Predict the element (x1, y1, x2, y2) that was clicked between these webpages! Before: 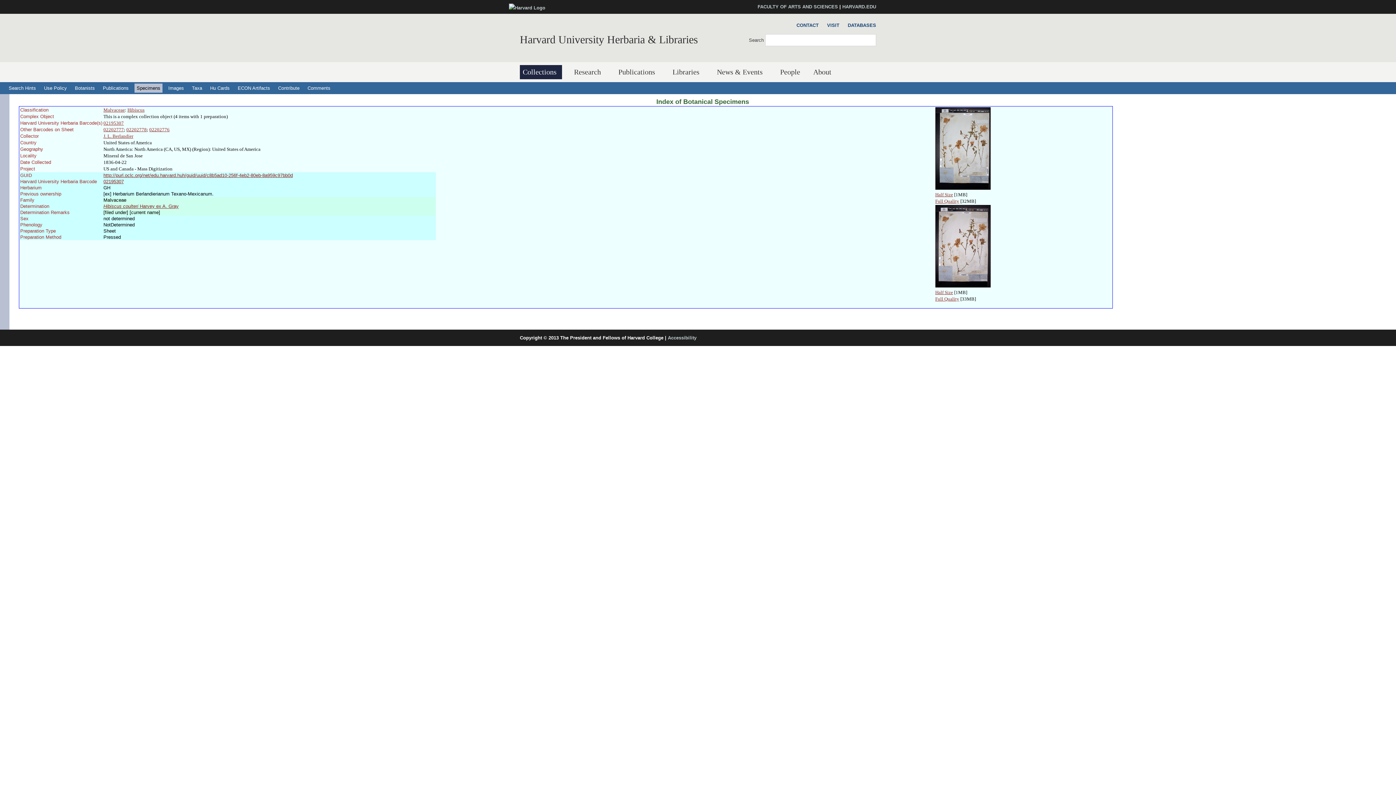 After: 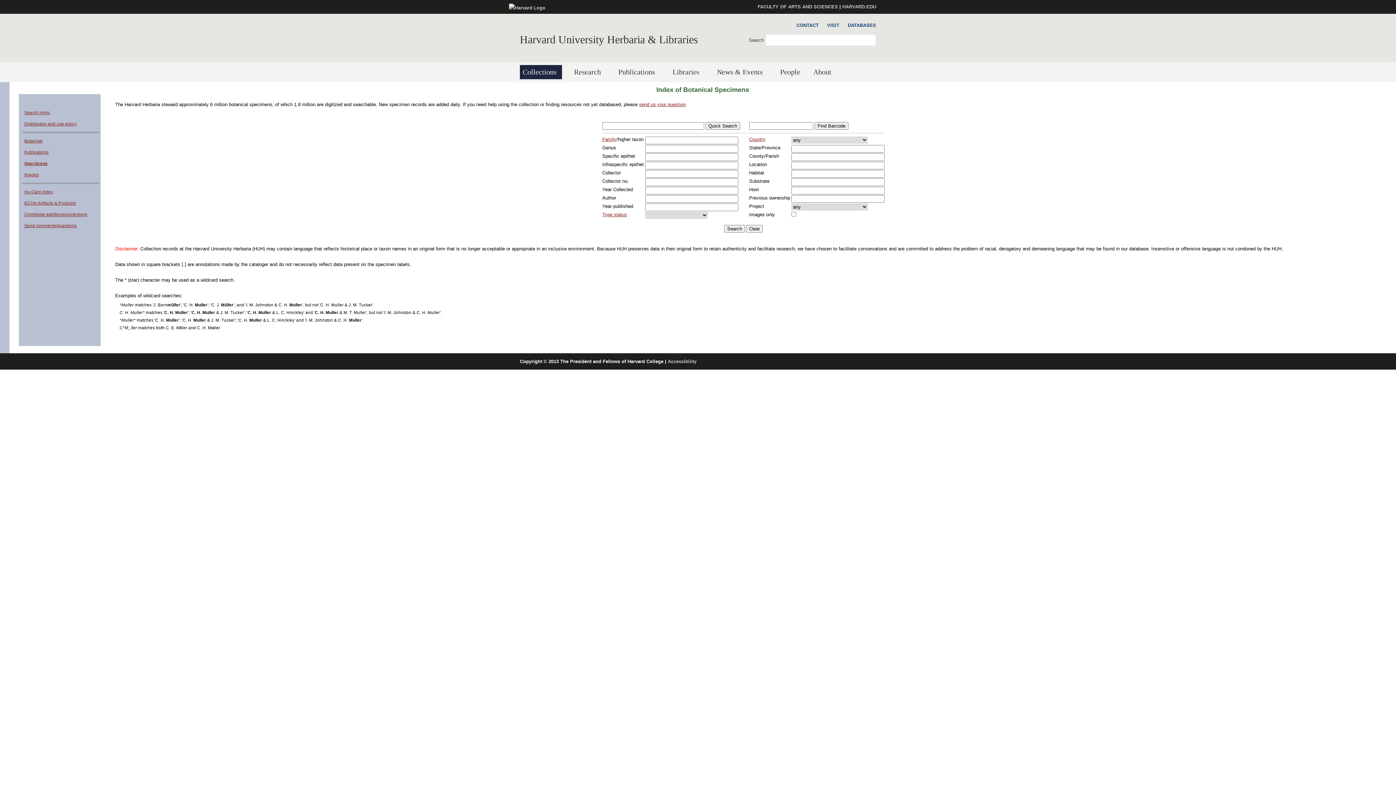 Action: label: Index of Botanical Specimens bbox: (656, 98, 749, 105)